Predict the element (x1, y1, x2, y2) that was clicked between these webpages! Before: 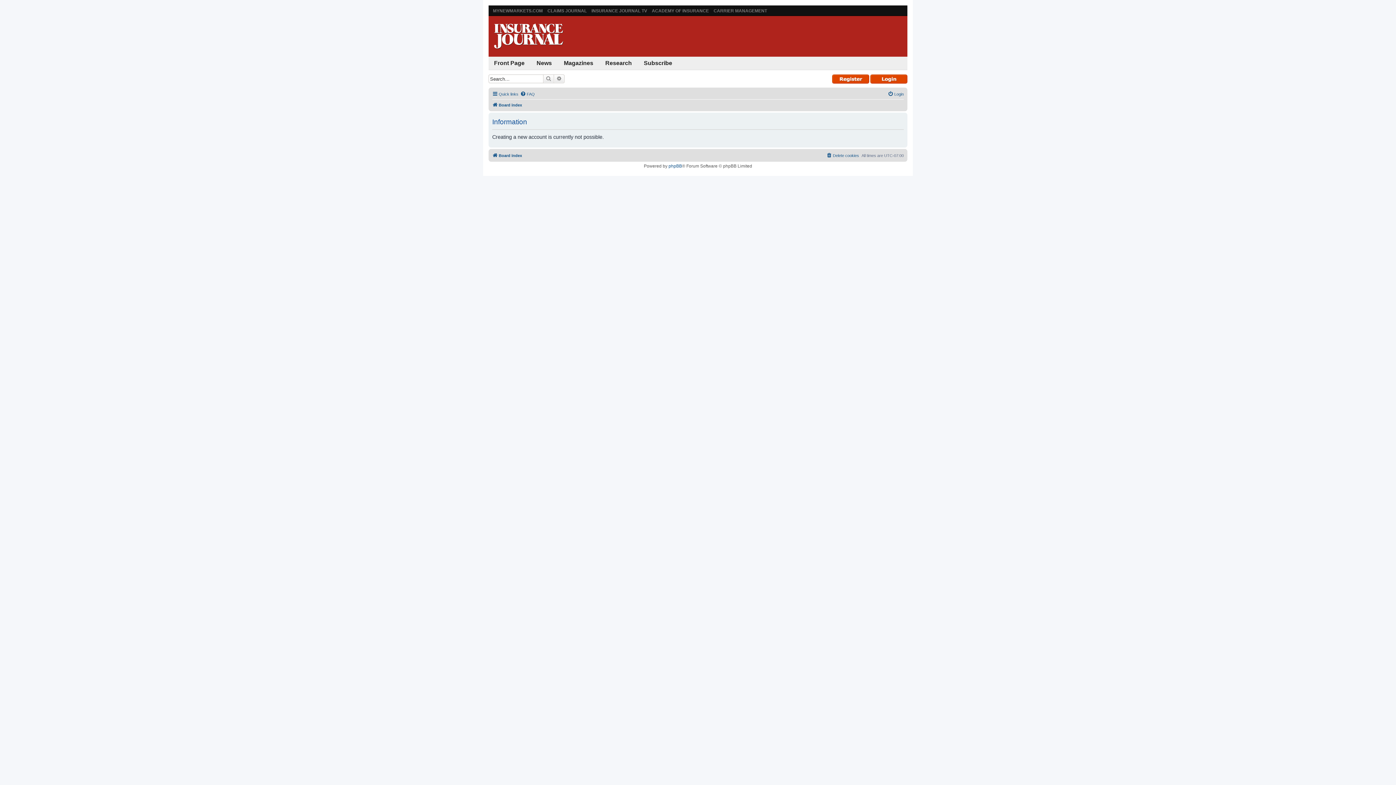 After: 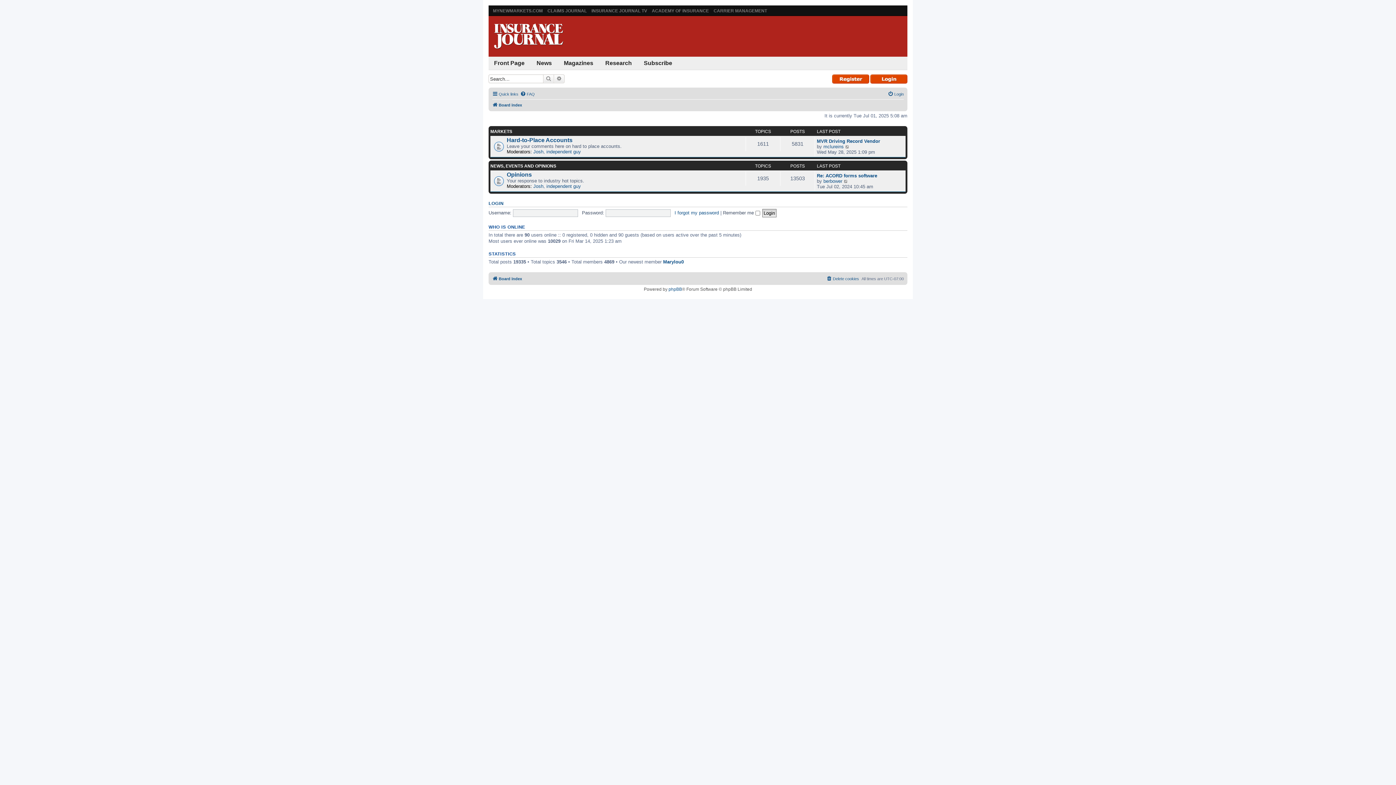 Action: label: Board index bbox: (492, 151, 522, 160)